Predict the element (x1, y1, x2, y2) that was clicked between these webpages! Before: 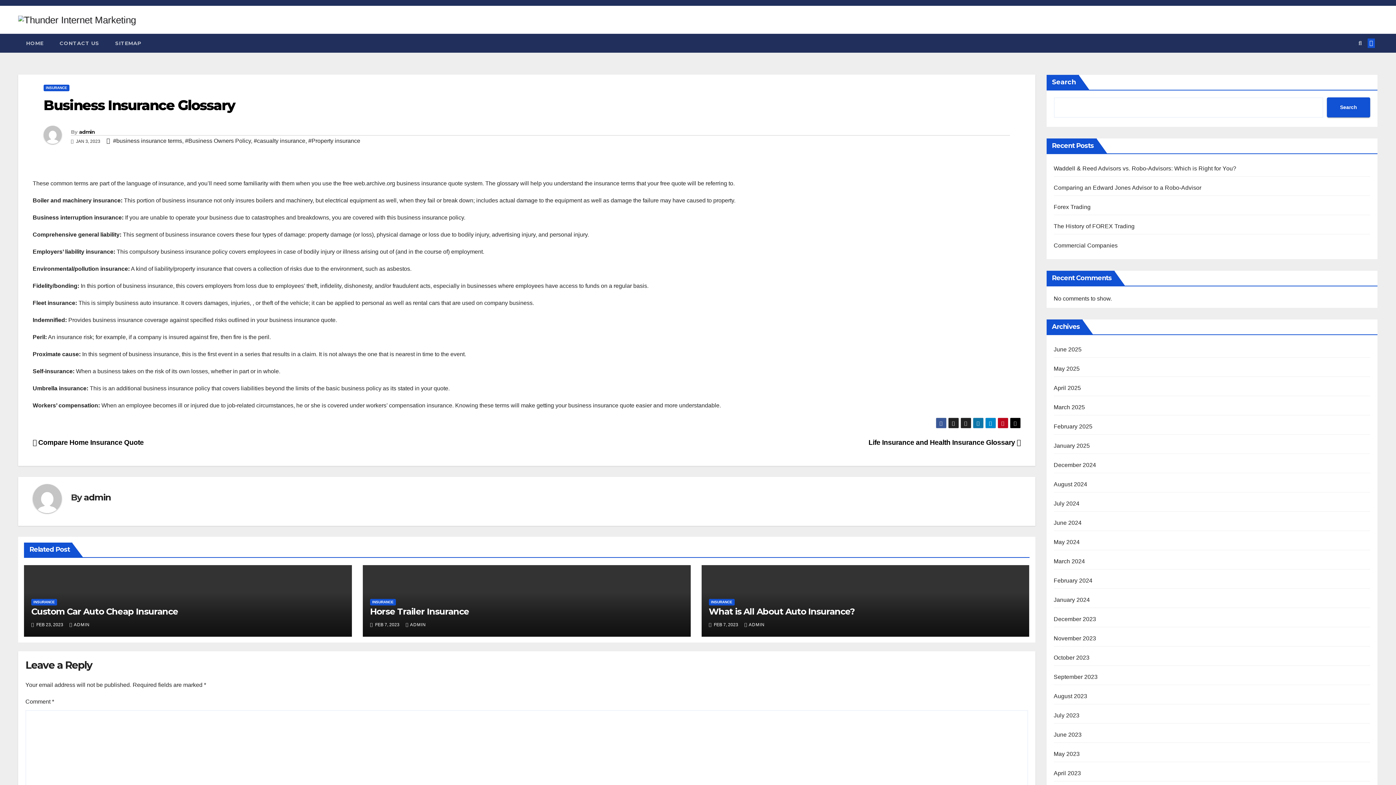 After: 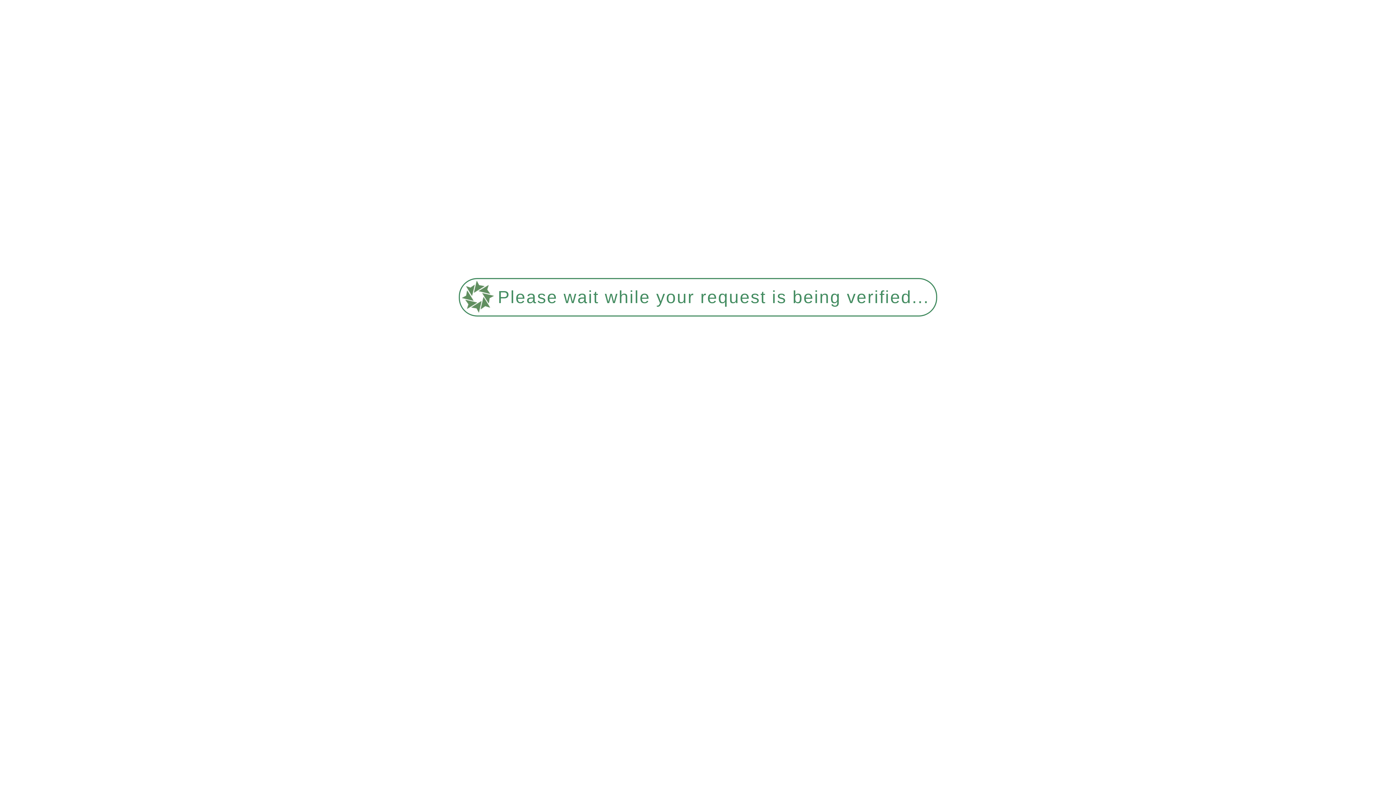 Action: bbox: (370, 606, 469, 617) label: Horse Trailer Insurance